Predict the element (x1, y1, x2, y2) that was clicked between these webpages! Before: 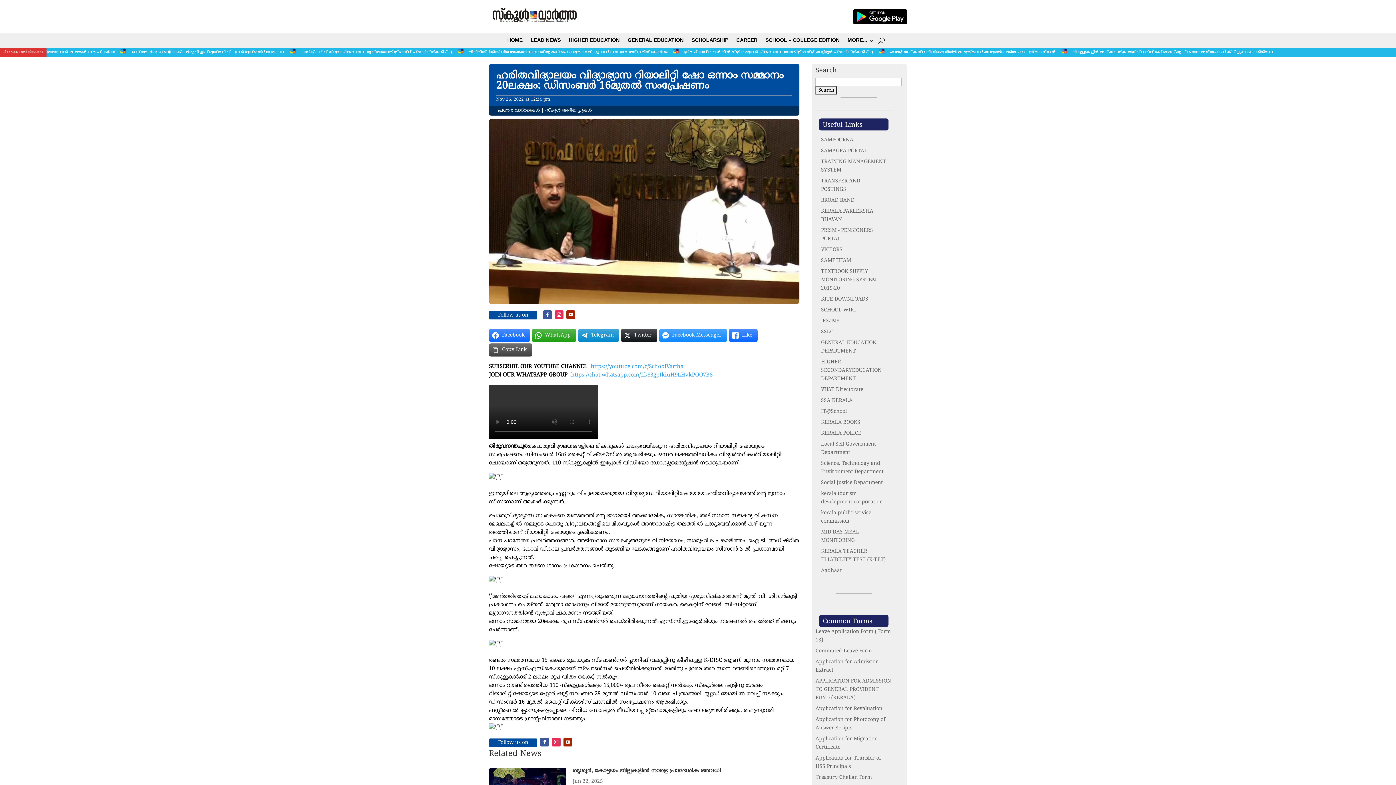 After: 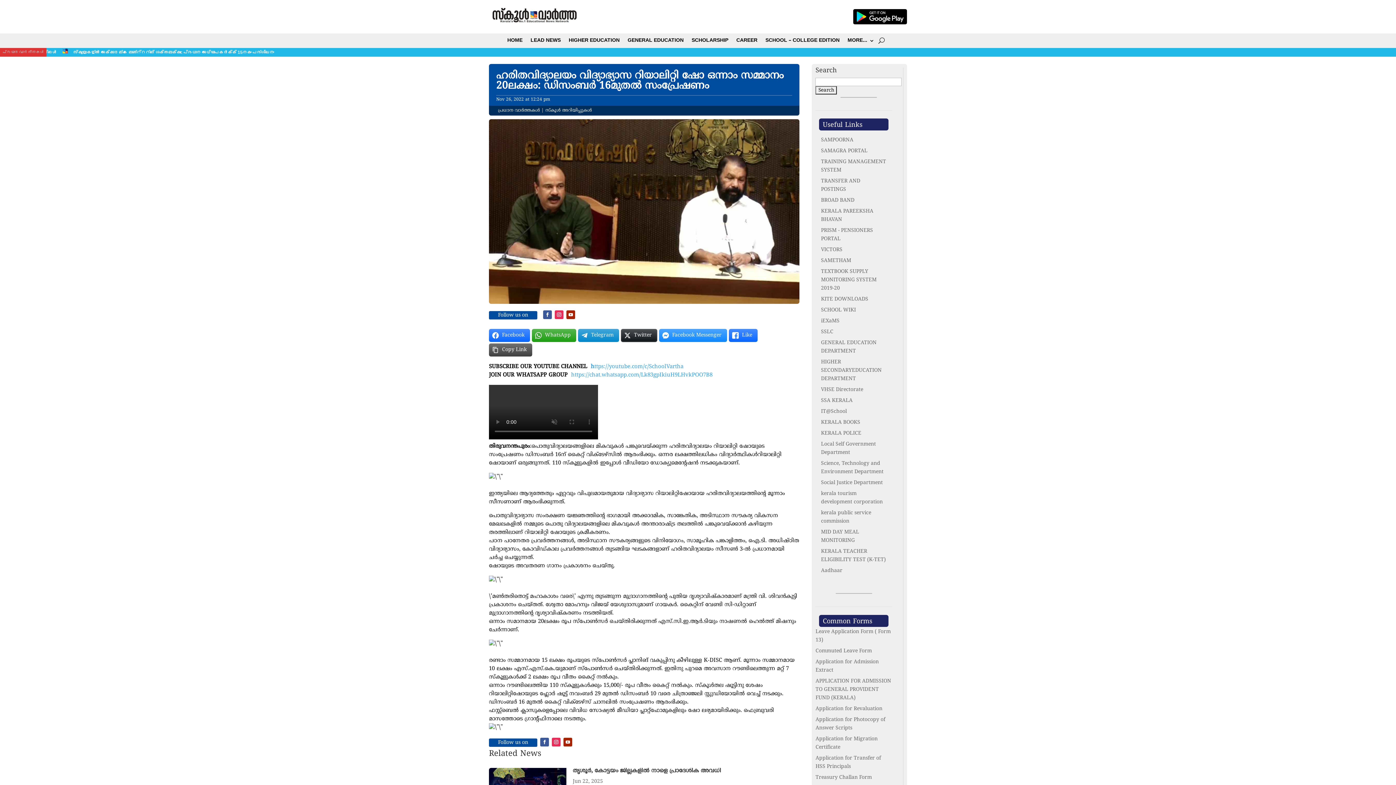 Action: bbox: (621, 328, 657, 342) label: Twitter